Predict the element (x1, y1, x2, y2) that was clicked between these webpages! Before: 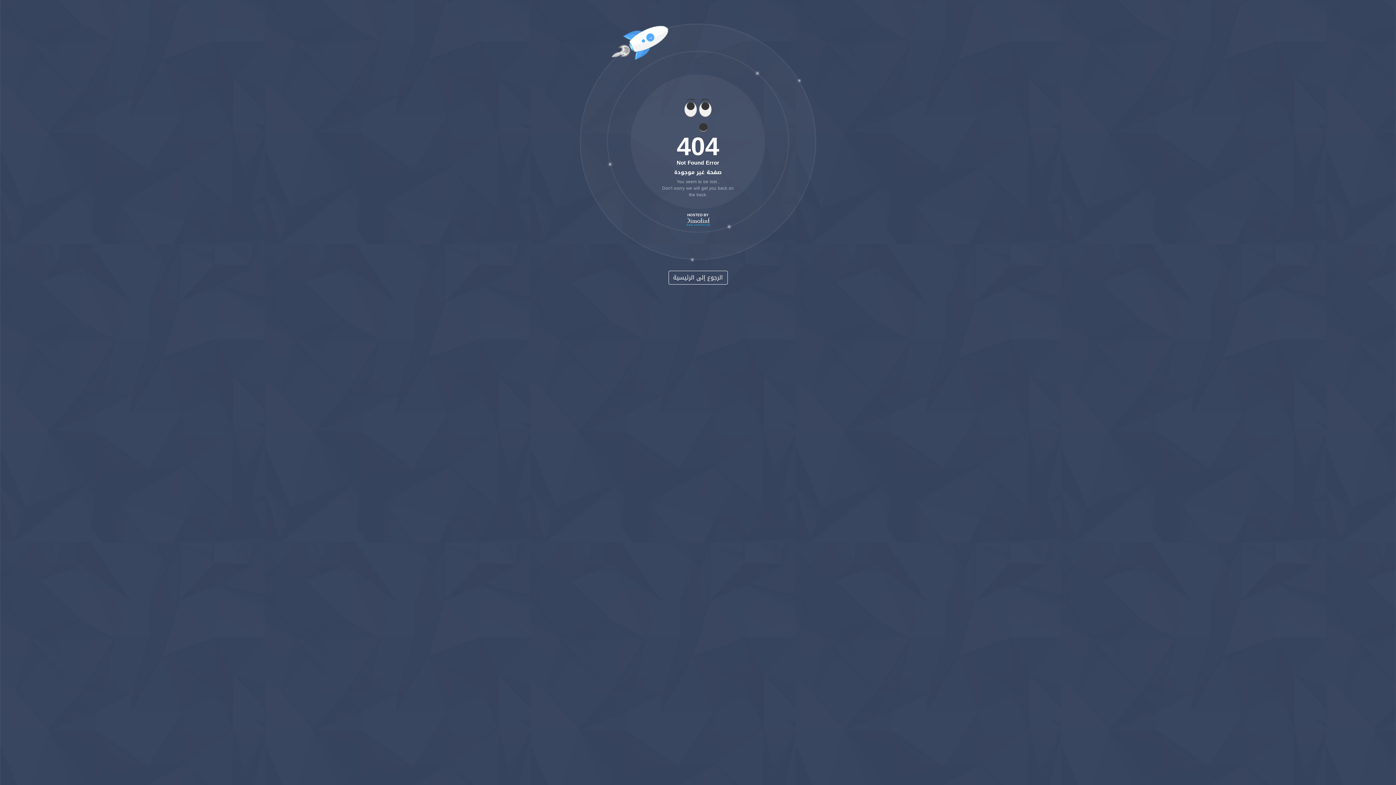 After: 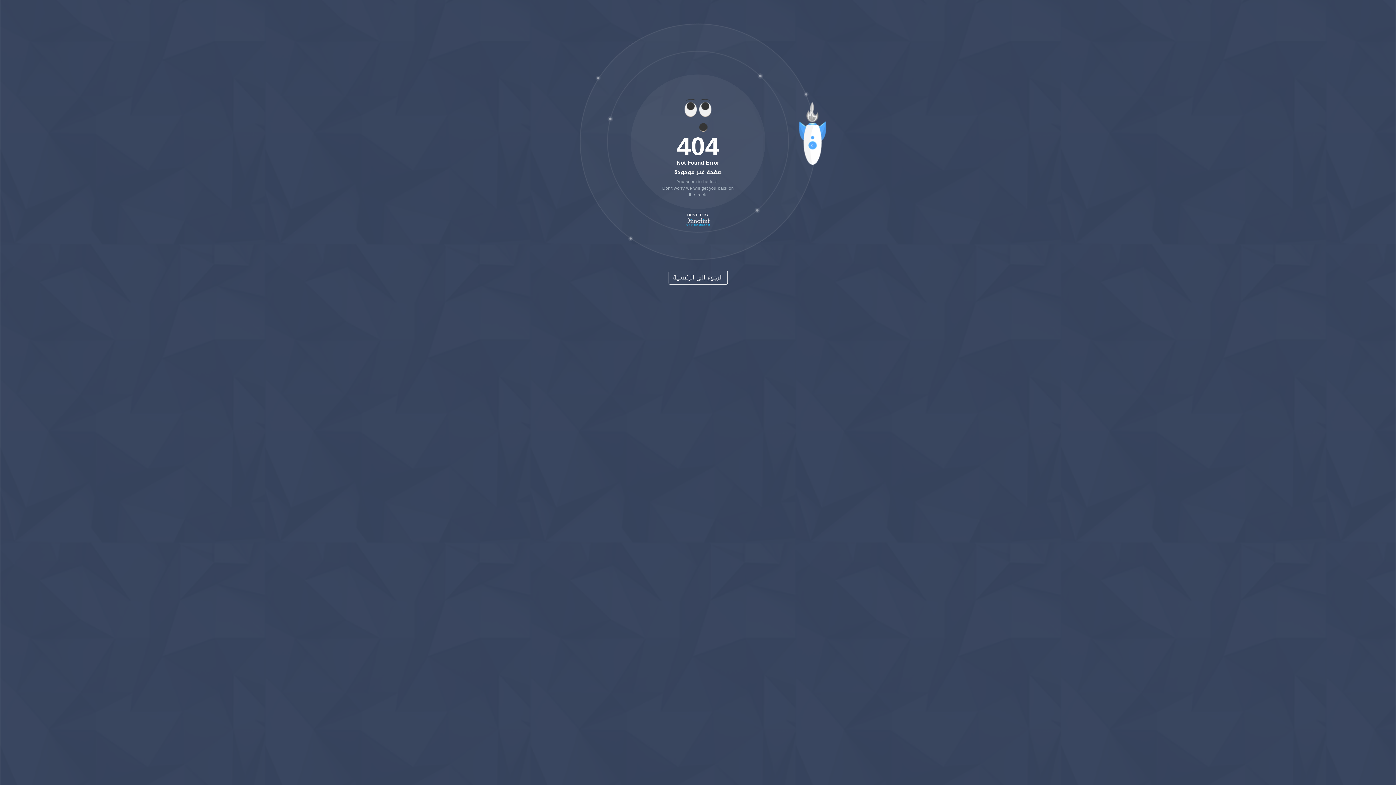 Action: bbox: (668, 270, 727, 284) label: الرجوع إلى الرئيسية